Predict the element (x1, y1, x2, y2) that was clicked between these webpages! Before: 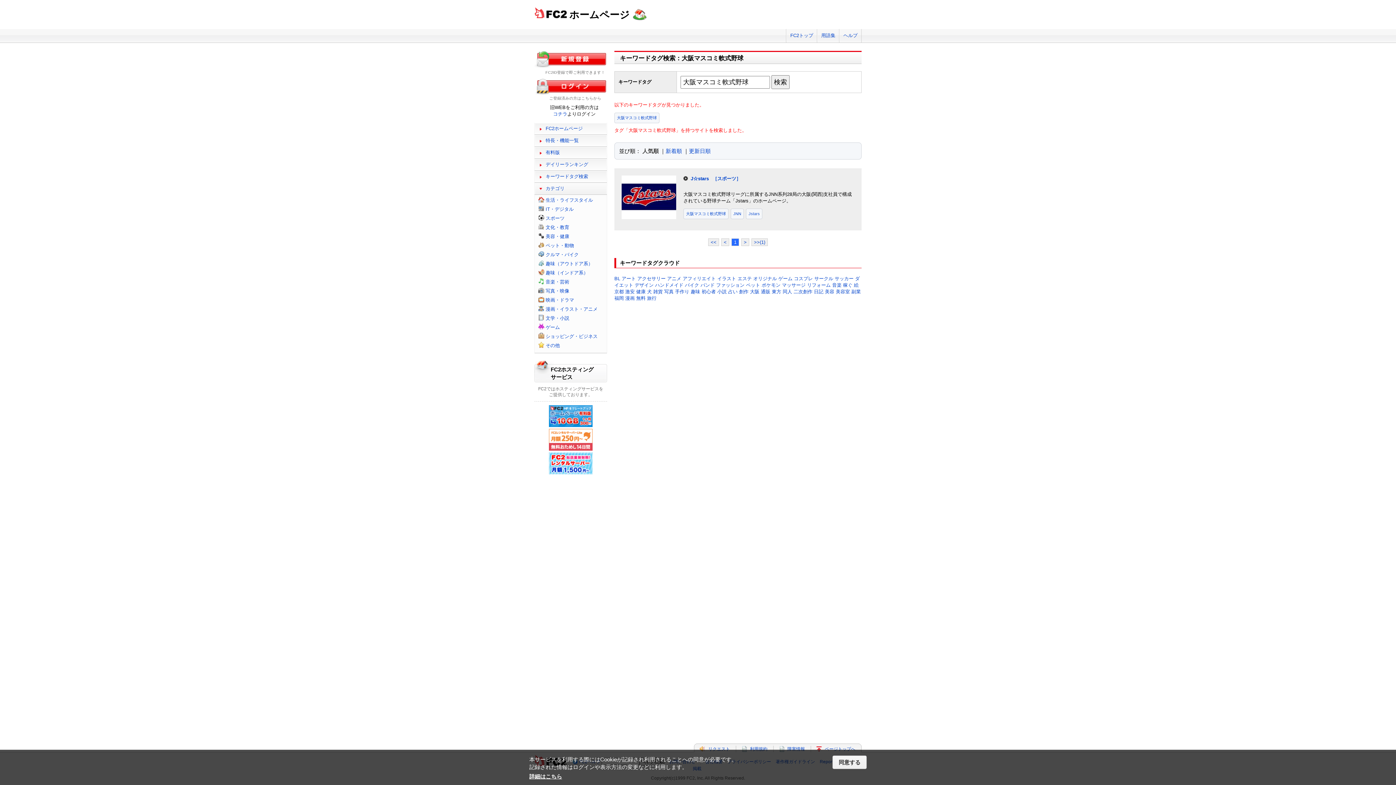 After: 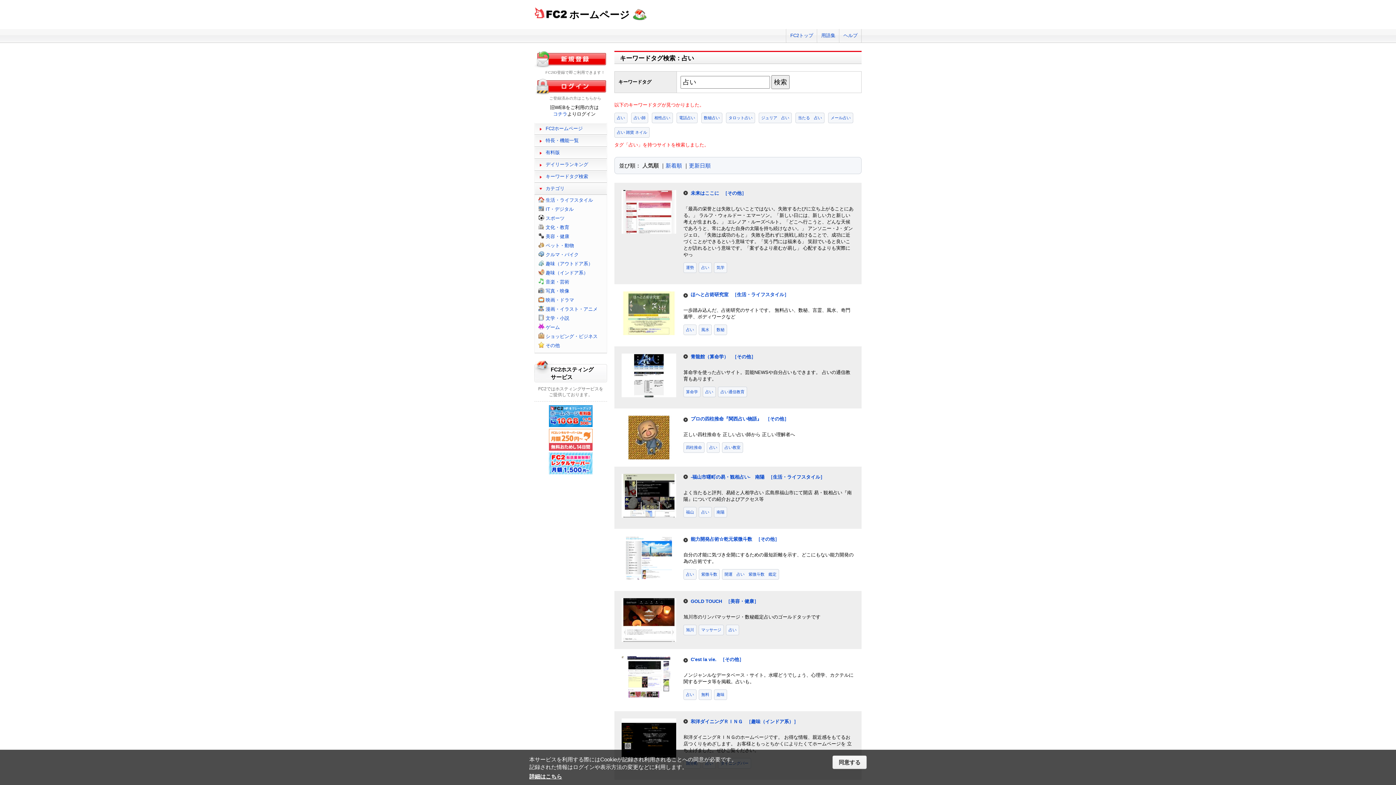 Action: bbox: (728, 289, 737, 294) label: 占い